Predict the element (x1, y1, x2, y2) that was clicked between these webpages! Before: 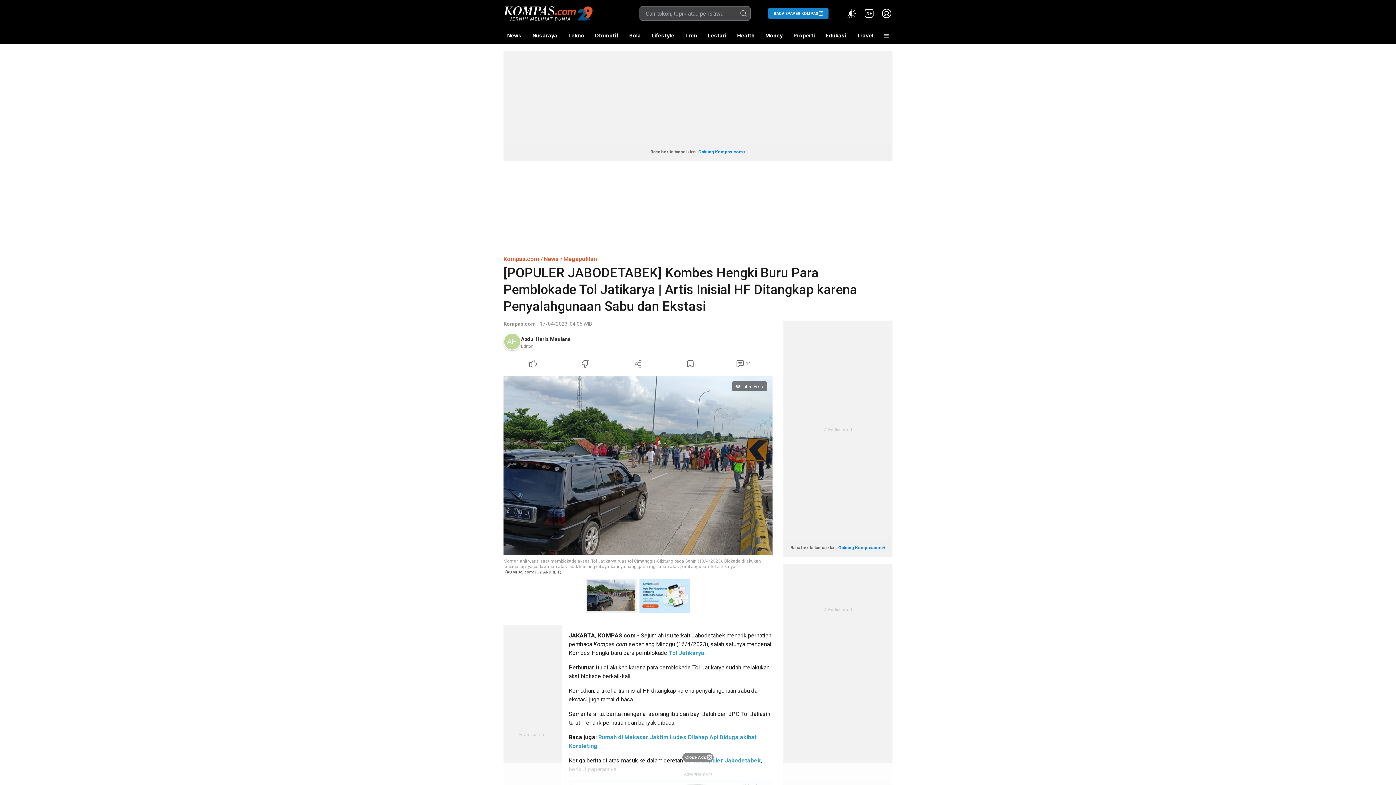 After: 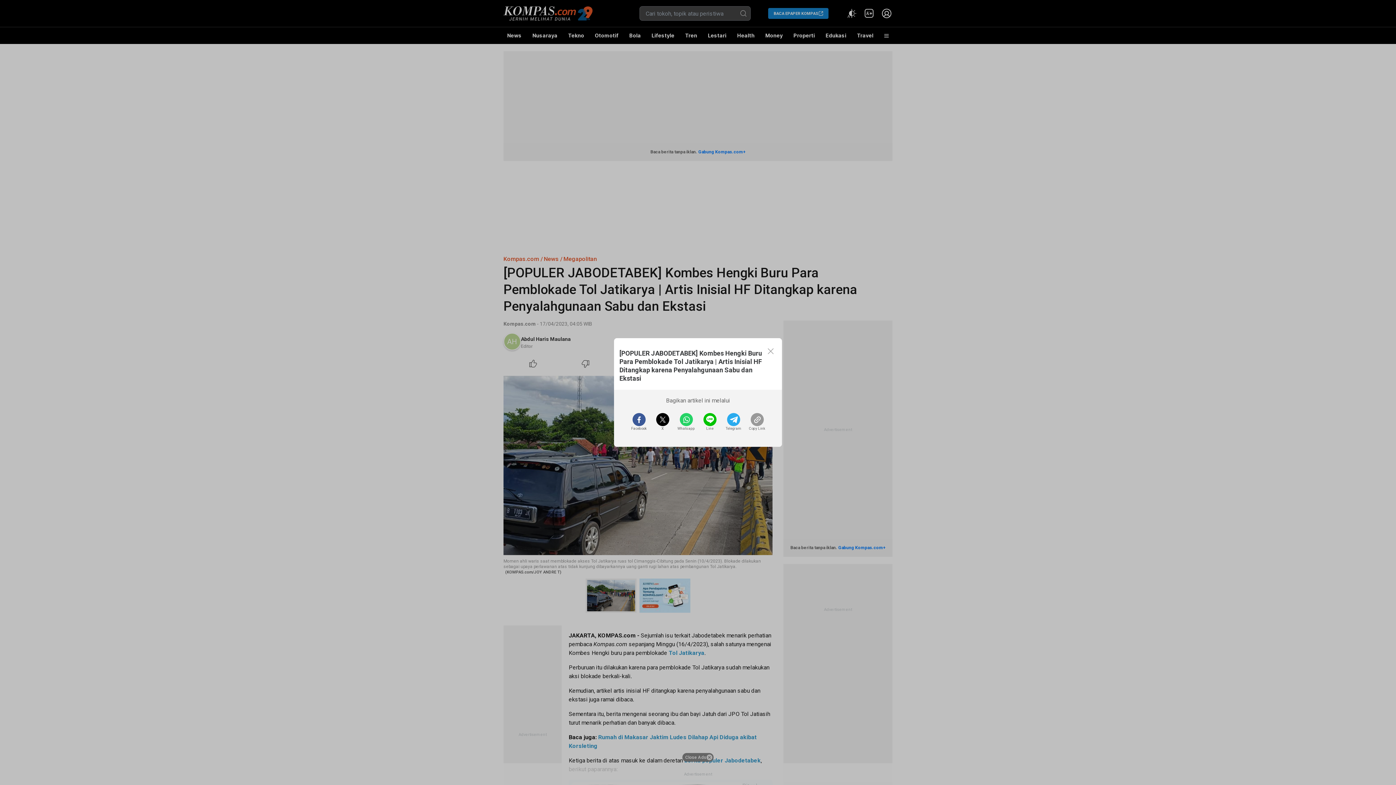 Action: bbox: (612, 357, 664, 370) label: Share Article